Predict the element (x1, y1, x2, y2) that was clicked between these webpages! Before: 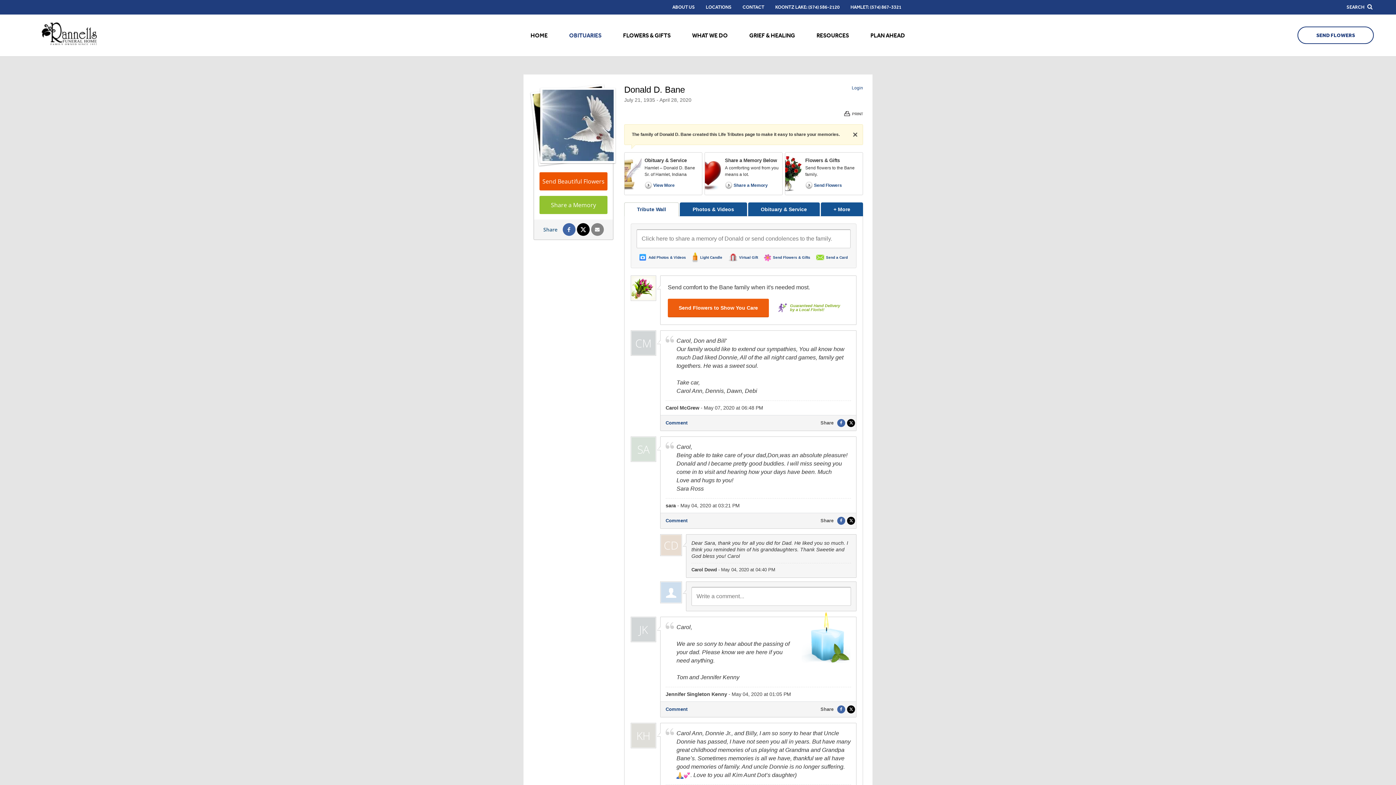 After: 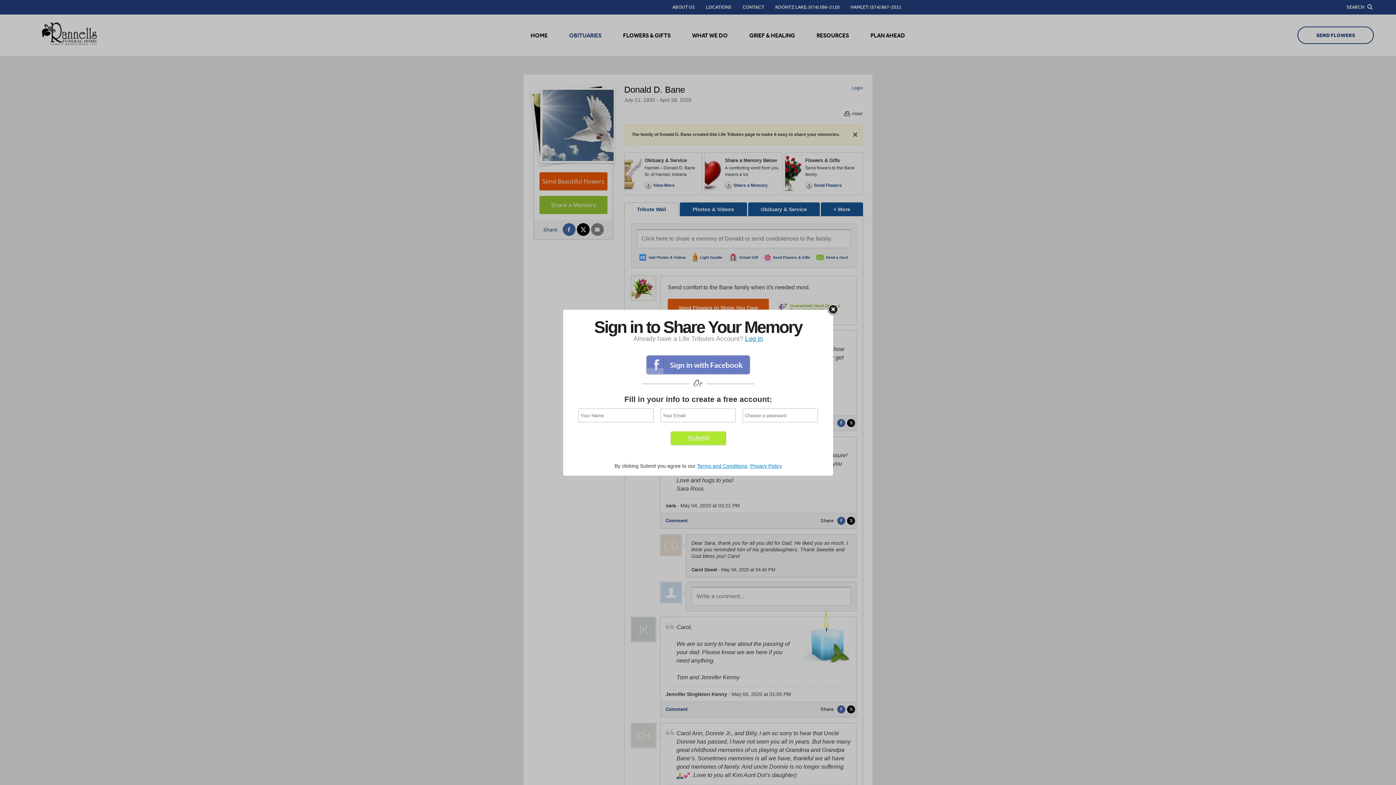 Action: label: Login bbox: (852, 85, 863, 90)